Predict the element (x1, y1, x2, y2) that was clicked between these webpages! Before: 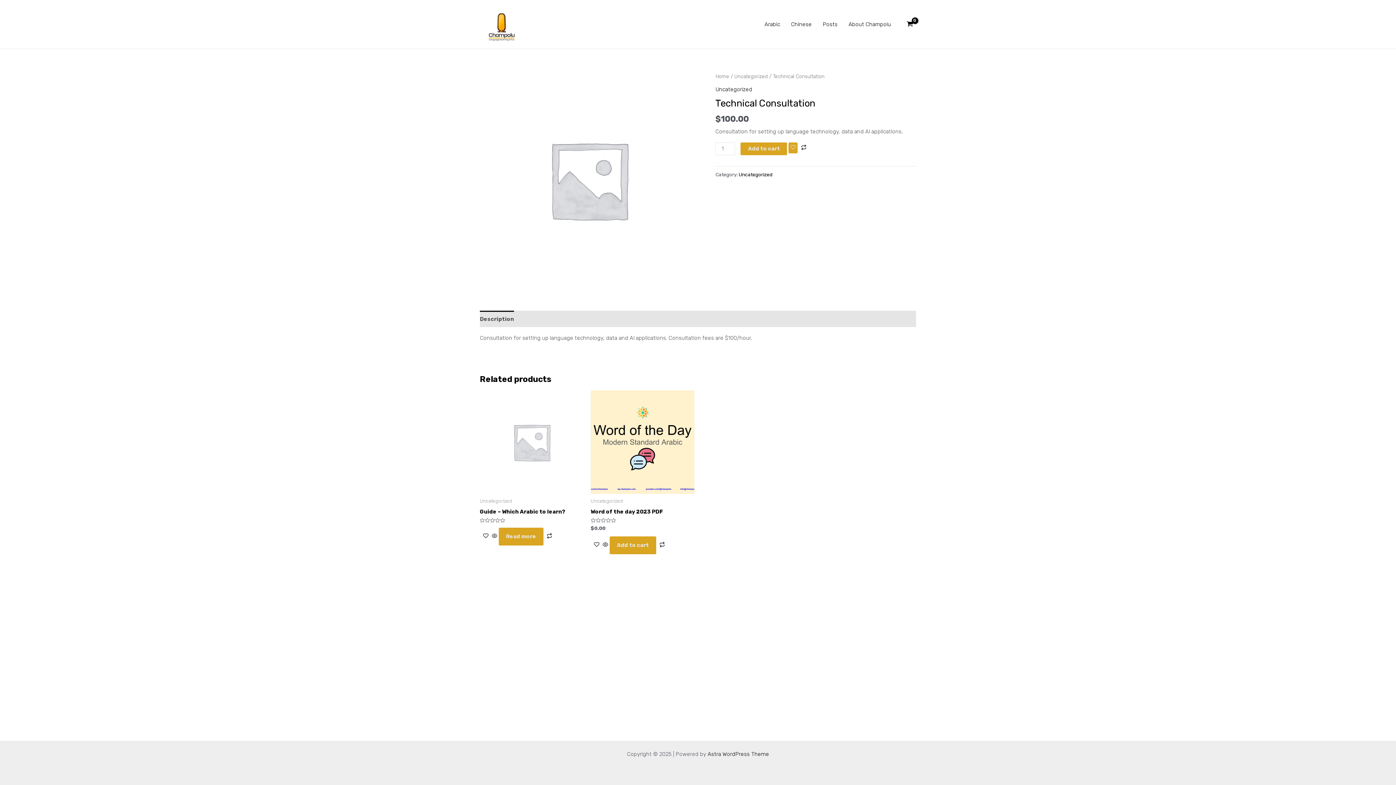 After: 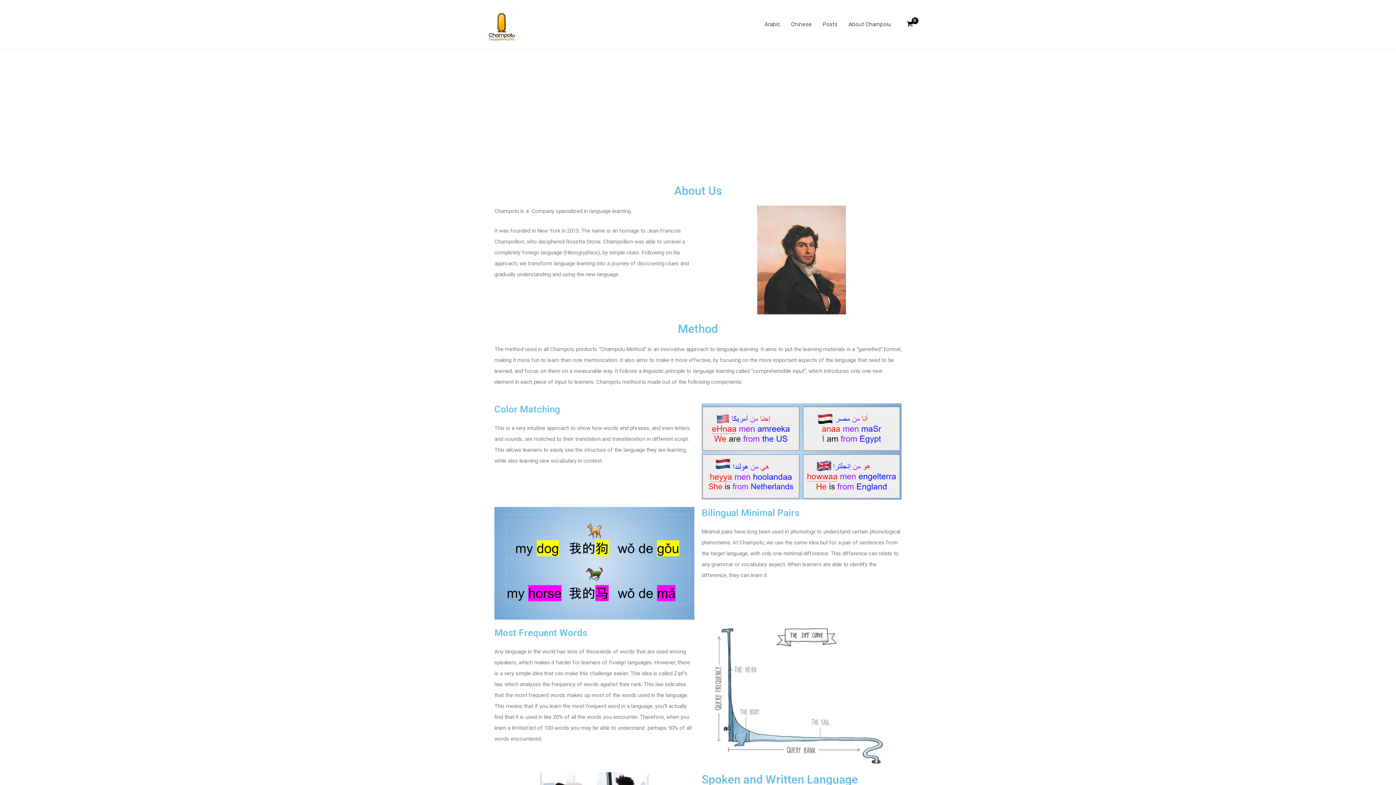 Action: label: About Champolu bbox: (843, 9, 896, 38)